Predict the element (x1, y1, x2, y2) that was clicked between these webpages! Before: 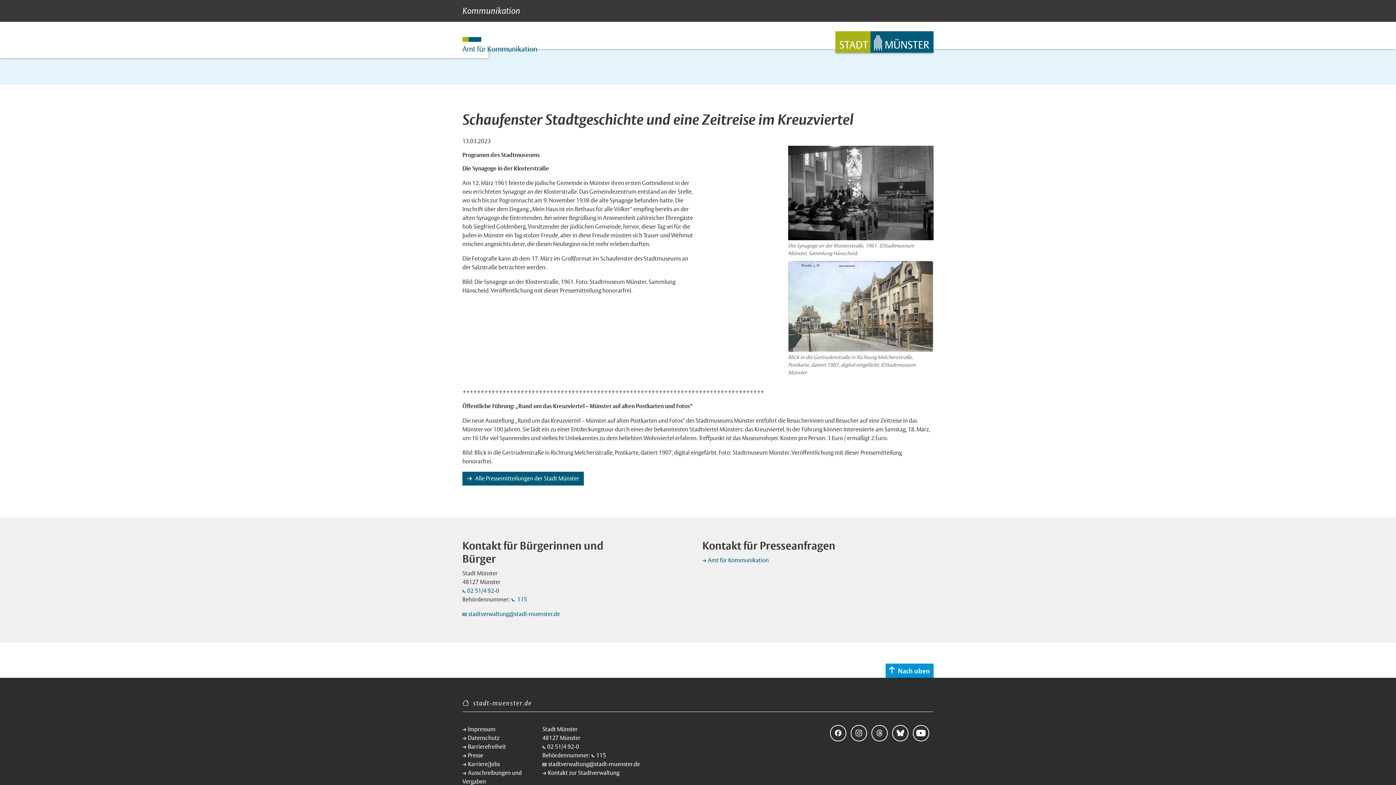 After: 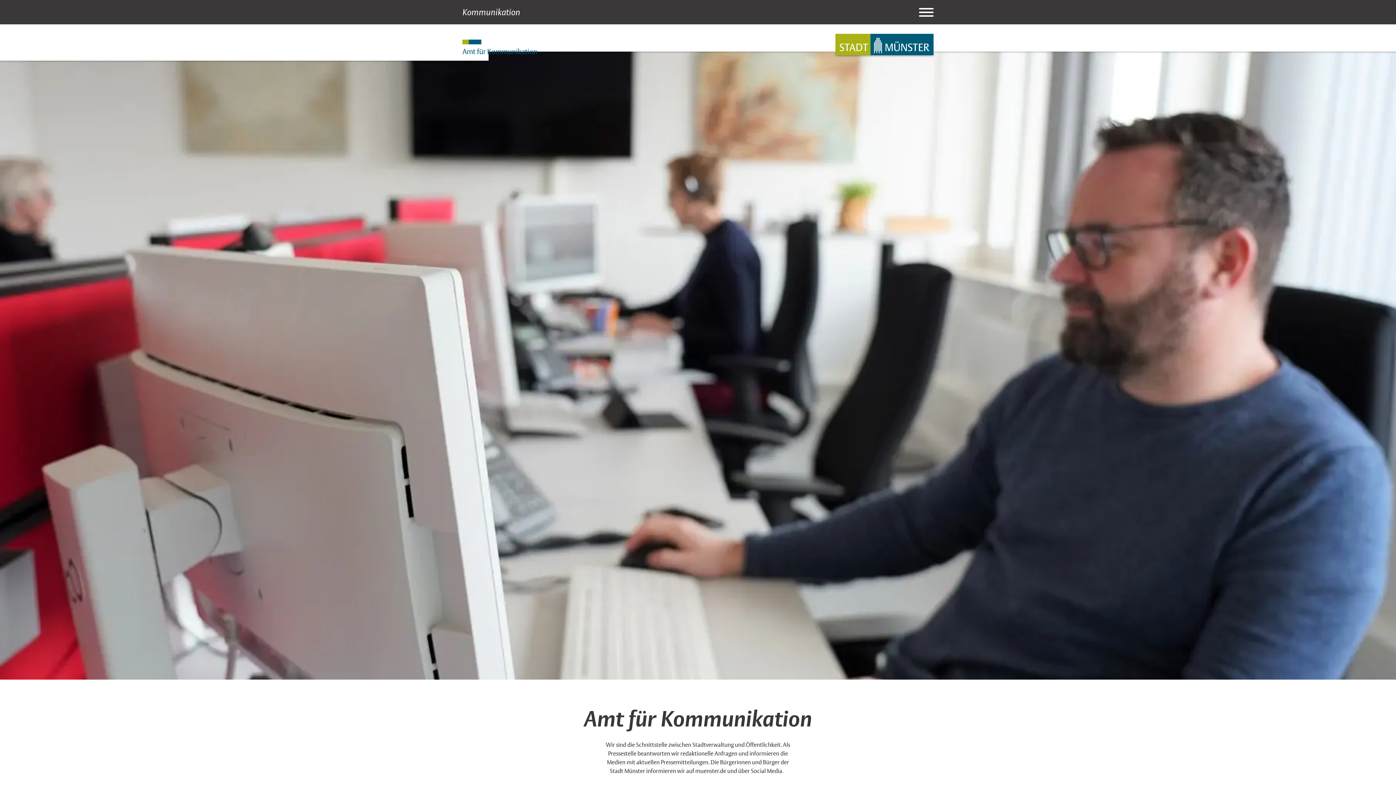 Action: bbox: (462, 752, 483, 759) label: Presse